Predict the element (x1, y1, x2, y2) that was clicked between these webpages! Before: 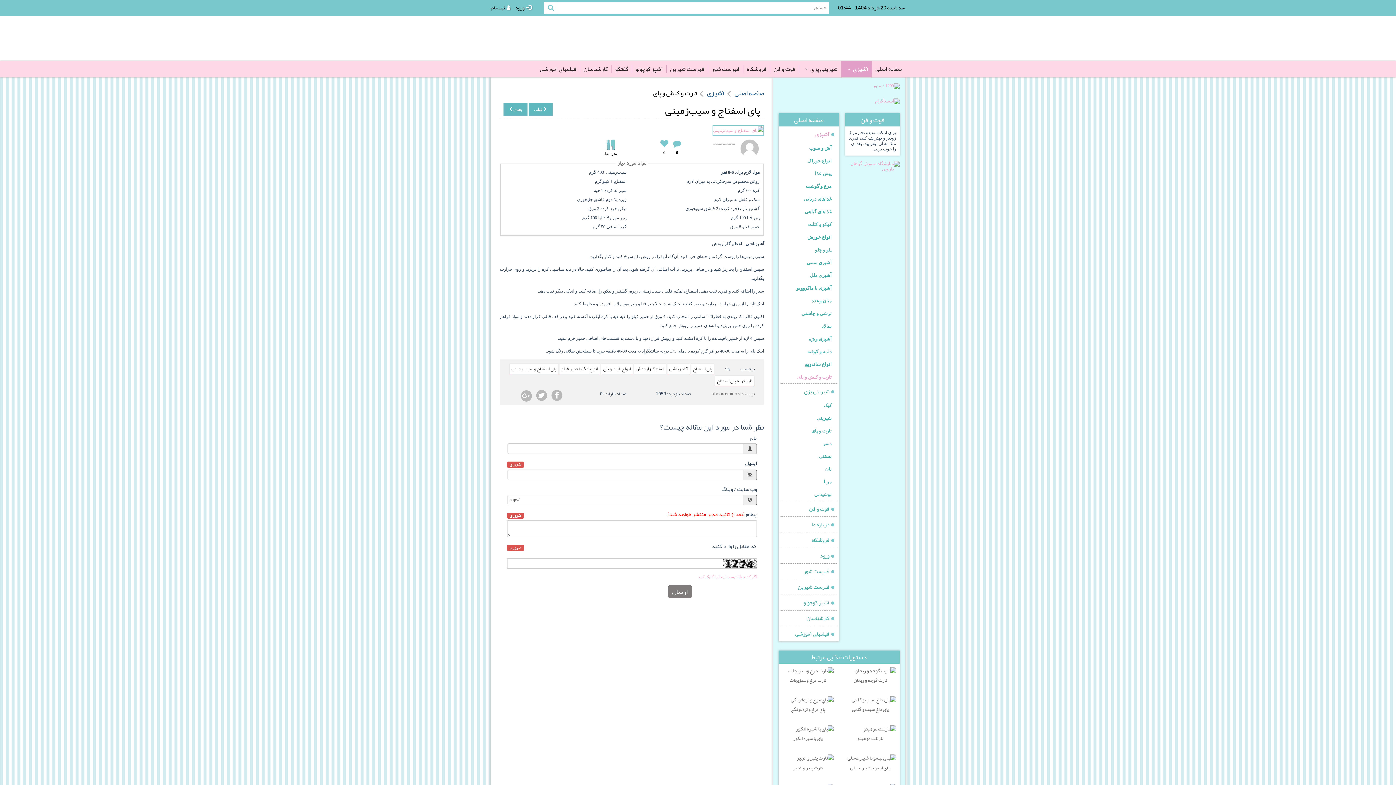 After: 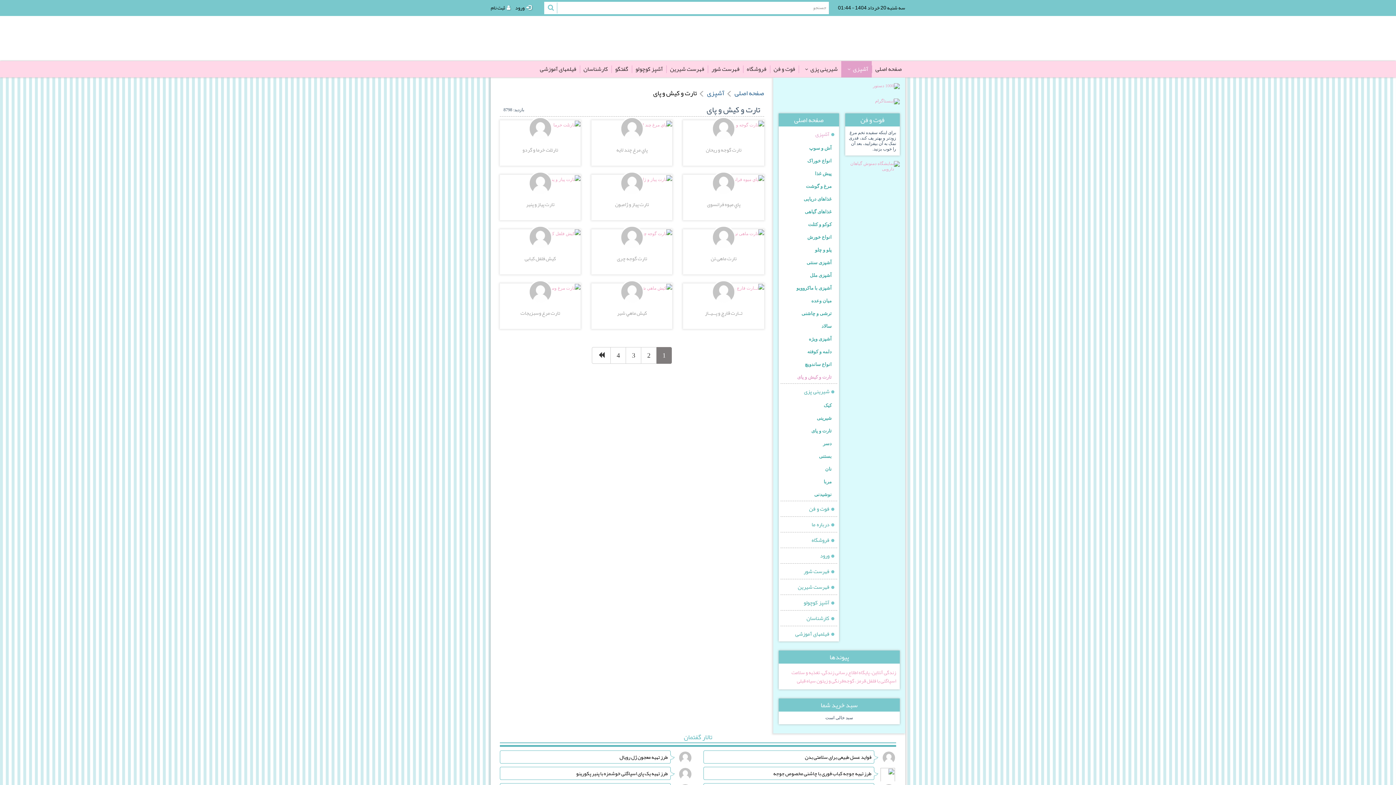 Action: label: تارت و کیش و پای bbox: (780, 370, 837, 383)